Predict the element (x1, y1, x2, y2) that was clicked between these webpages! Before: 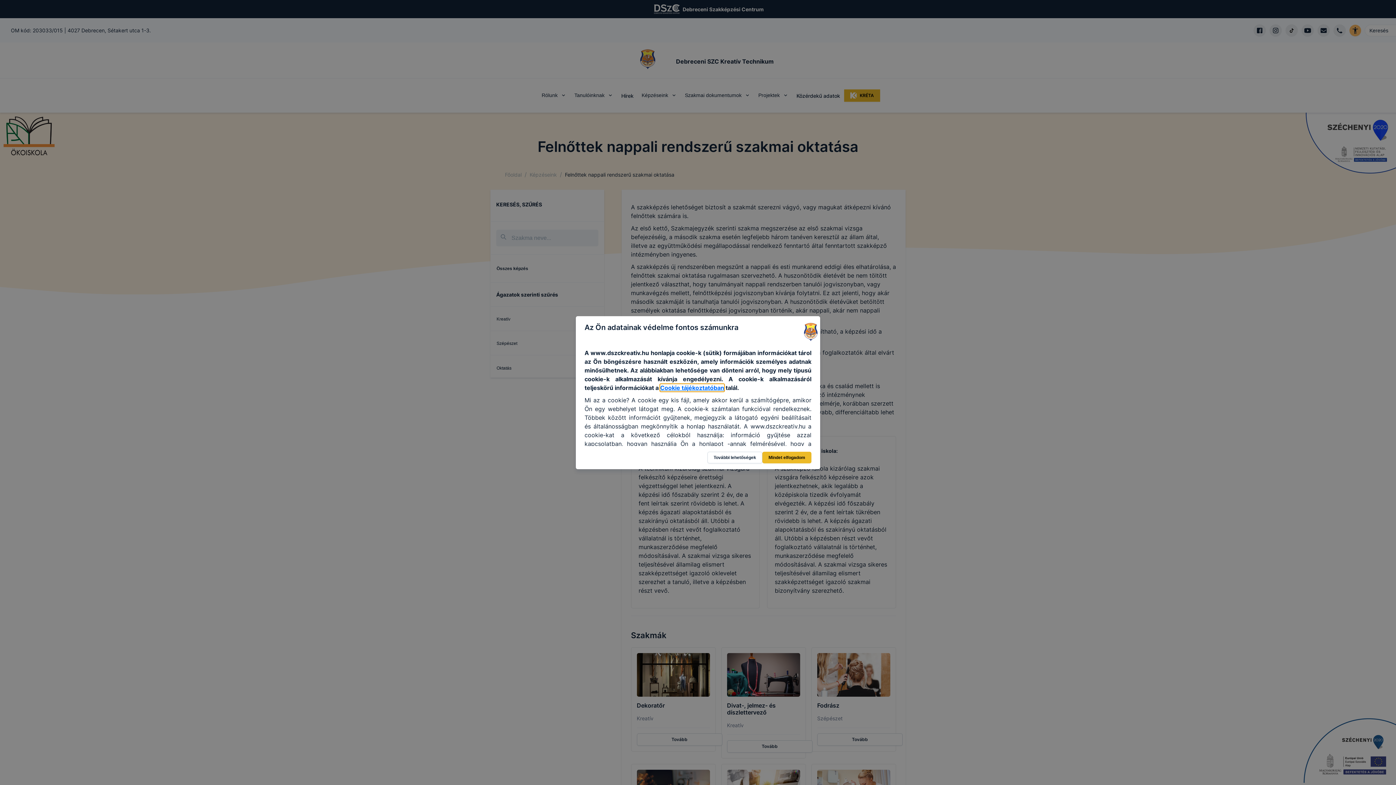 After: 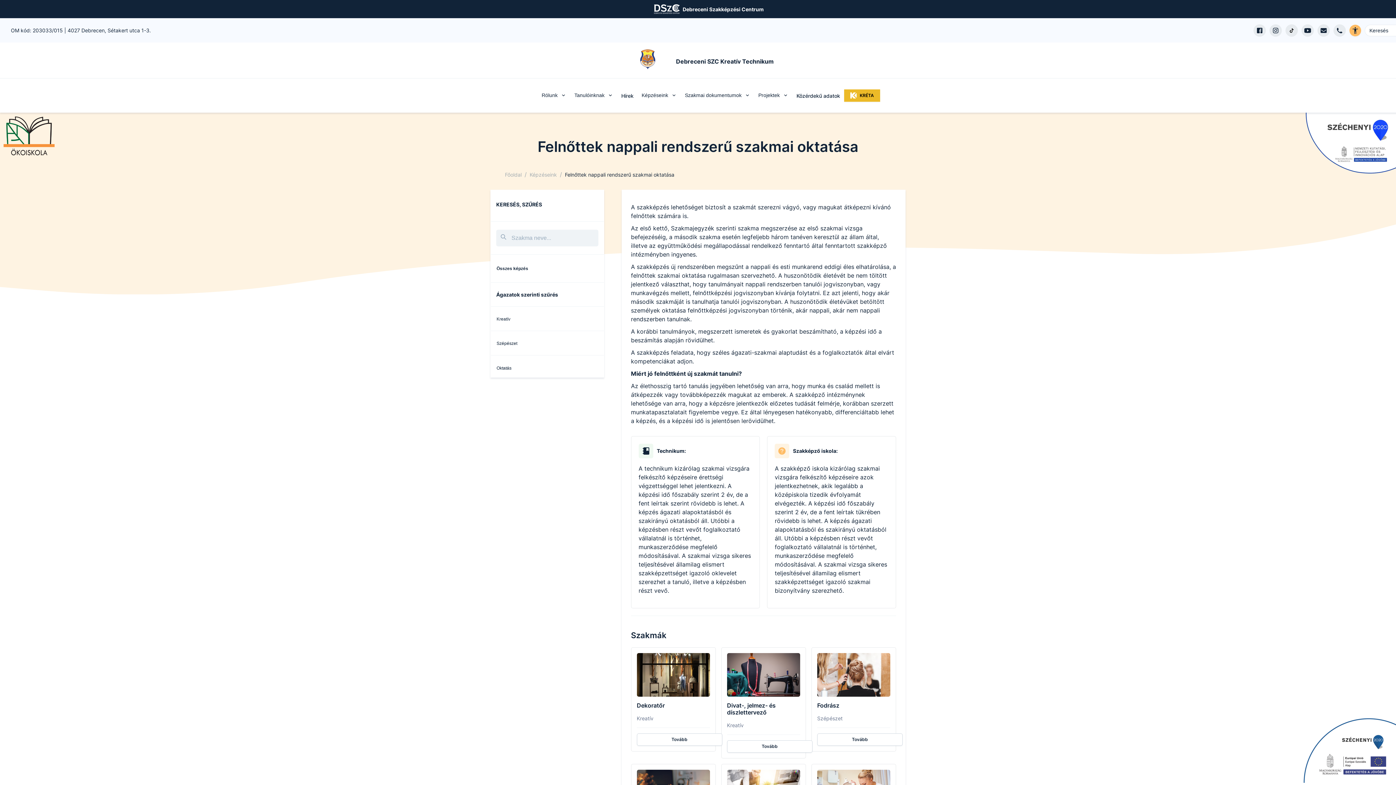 Action: label: Mindet elfogadom bbox: (762, 451, 811, 463)